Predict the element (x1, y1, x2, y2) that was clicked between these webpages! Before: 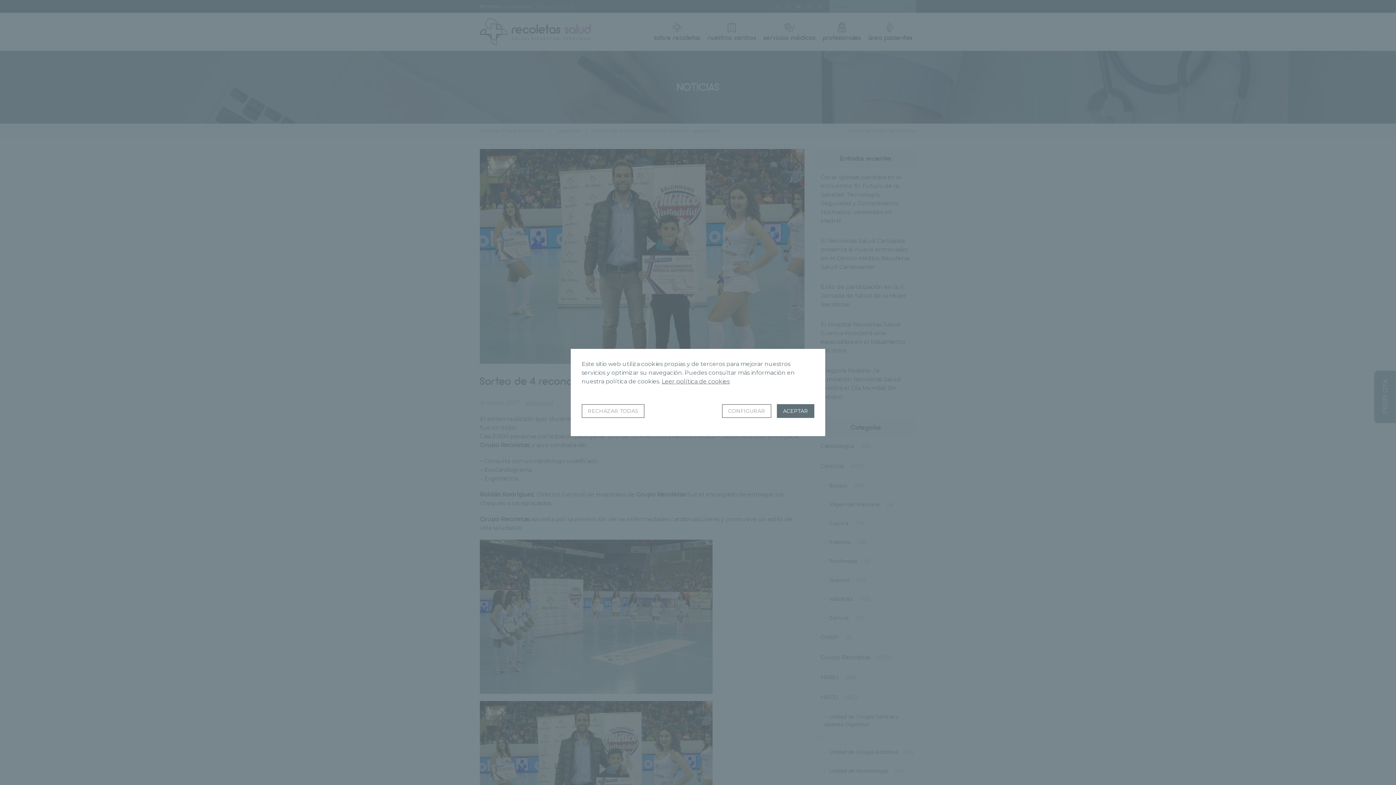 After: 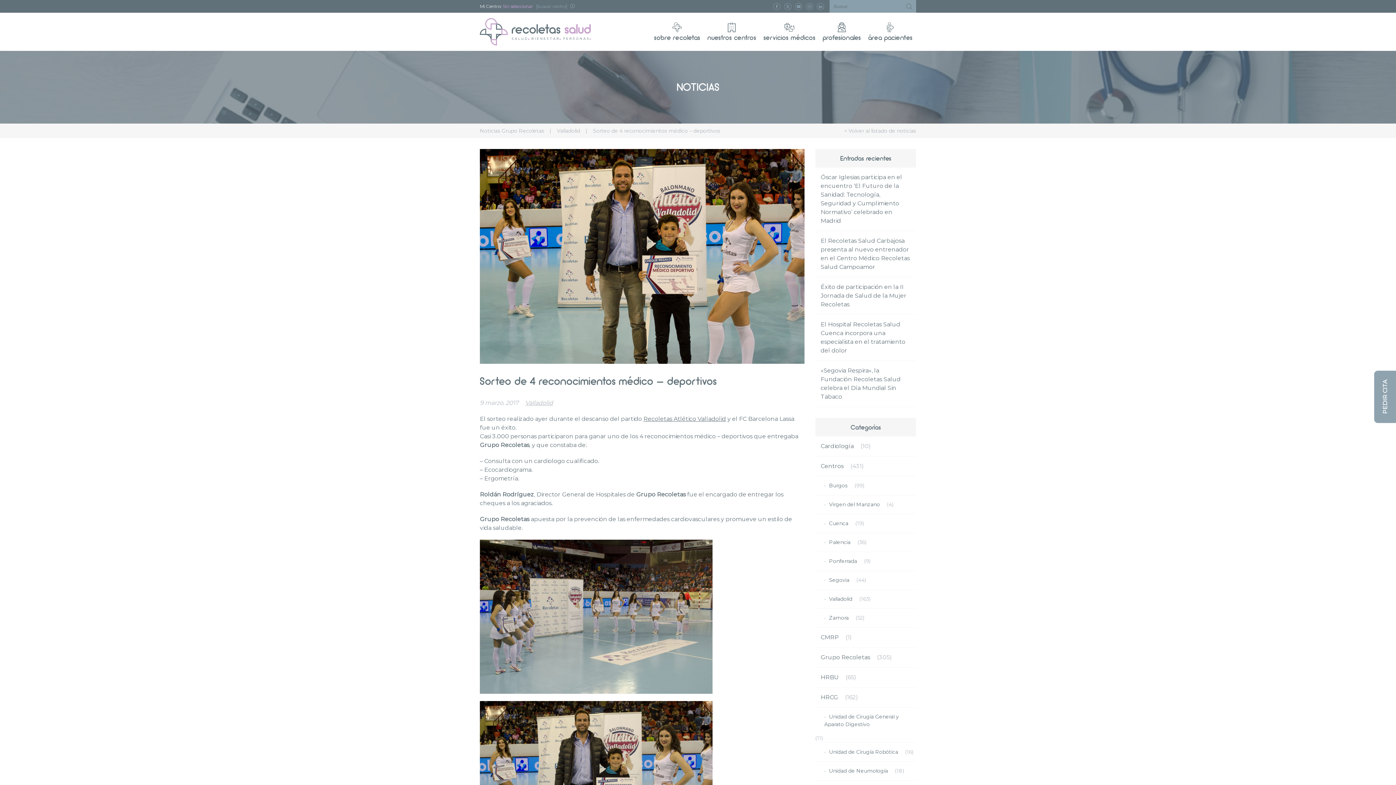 Action: bbox: (777, 404, 814, 418) label: ACEPTAR